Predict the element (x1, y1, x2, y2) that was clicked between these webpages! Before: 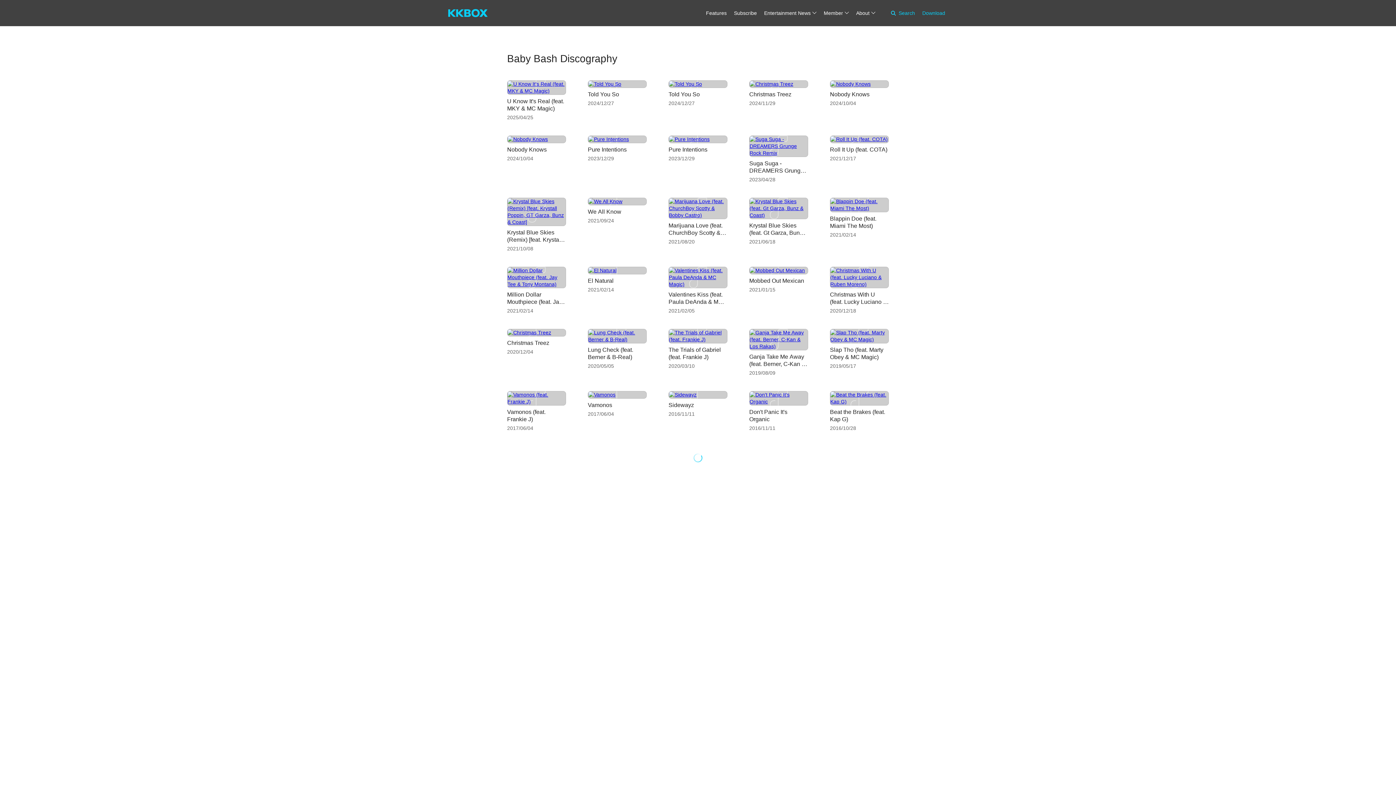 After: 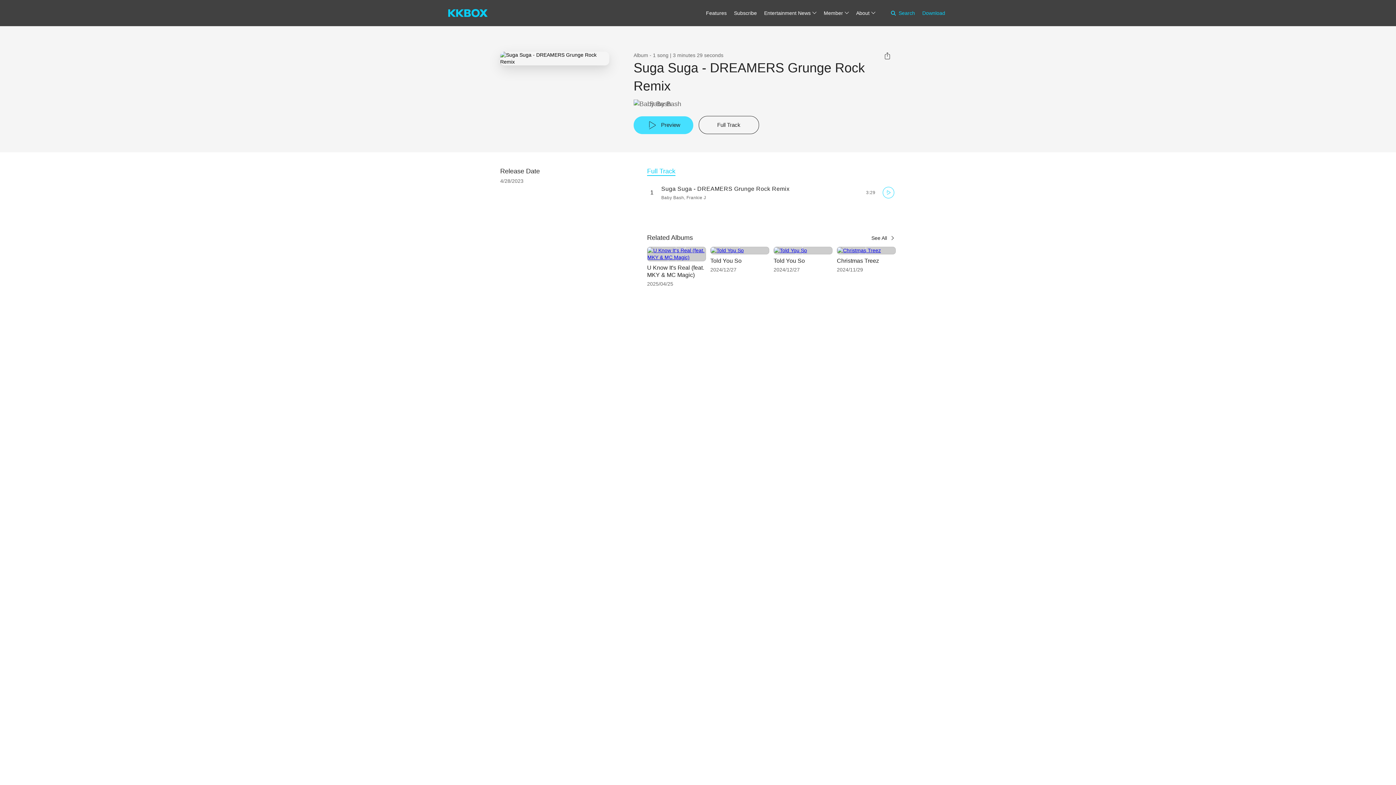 Action: bbox: (749, 160, 804, 181) label: Suga Suga - DREAMERS Grunge Rock Remix